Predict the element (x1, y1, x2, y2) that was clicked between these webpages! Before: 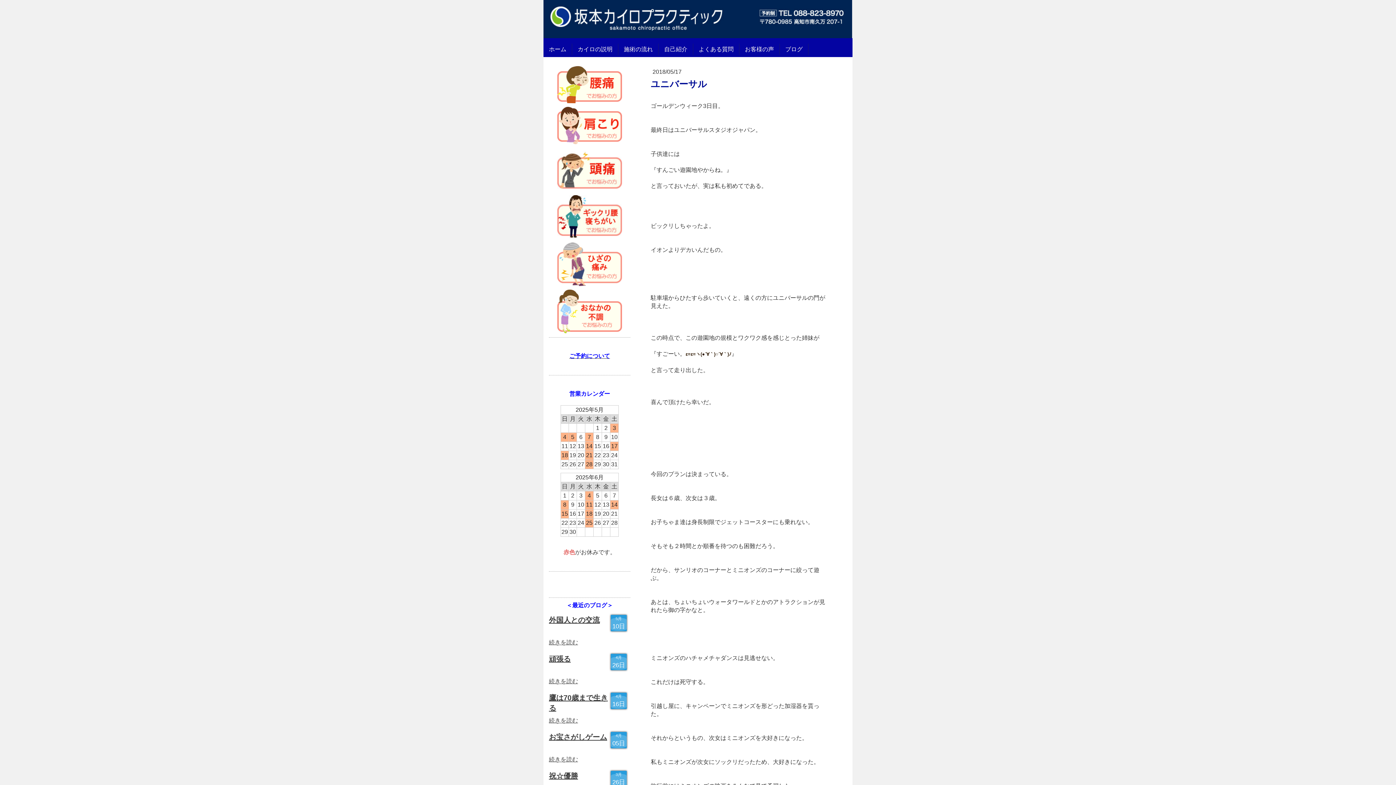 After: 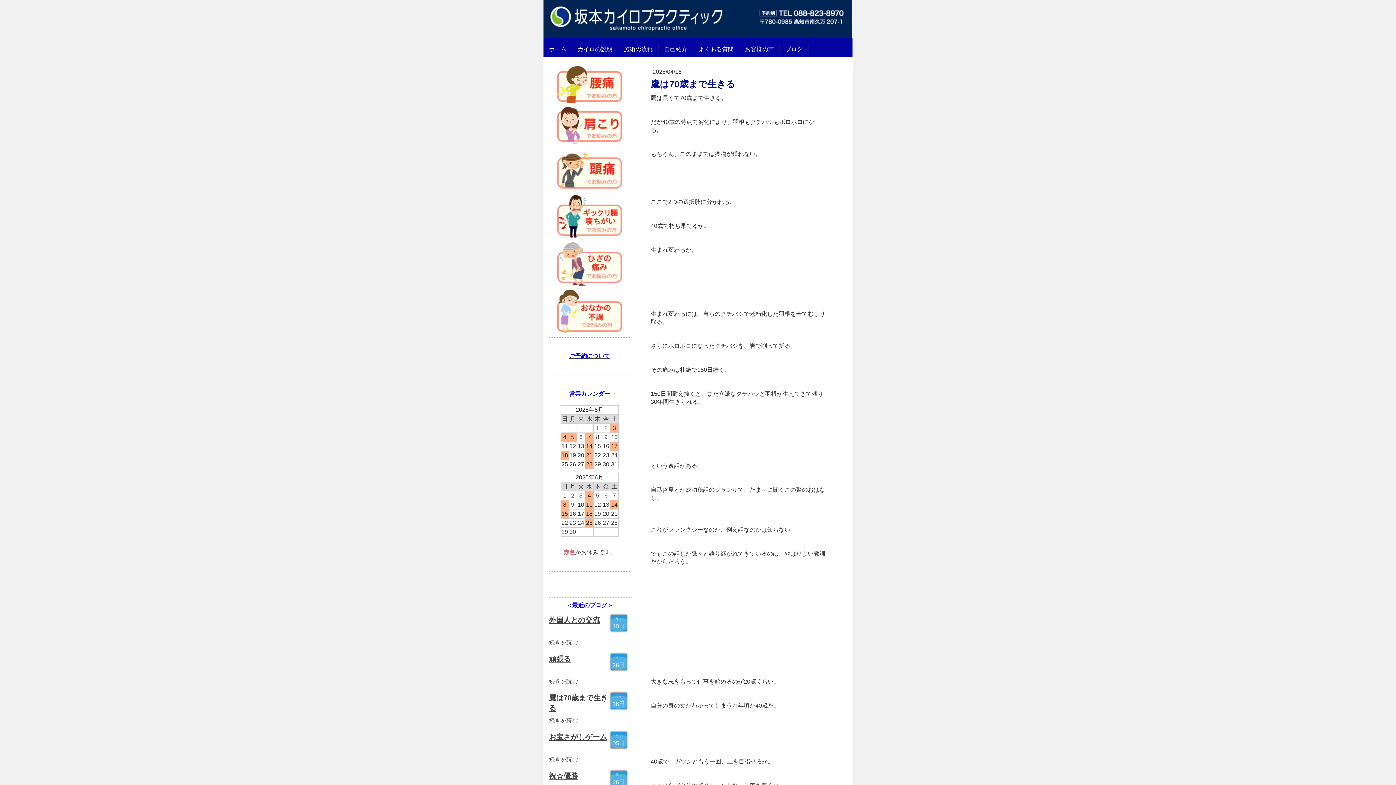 Action: bbox: (549, 717, 578, 725) label: 続きを読む